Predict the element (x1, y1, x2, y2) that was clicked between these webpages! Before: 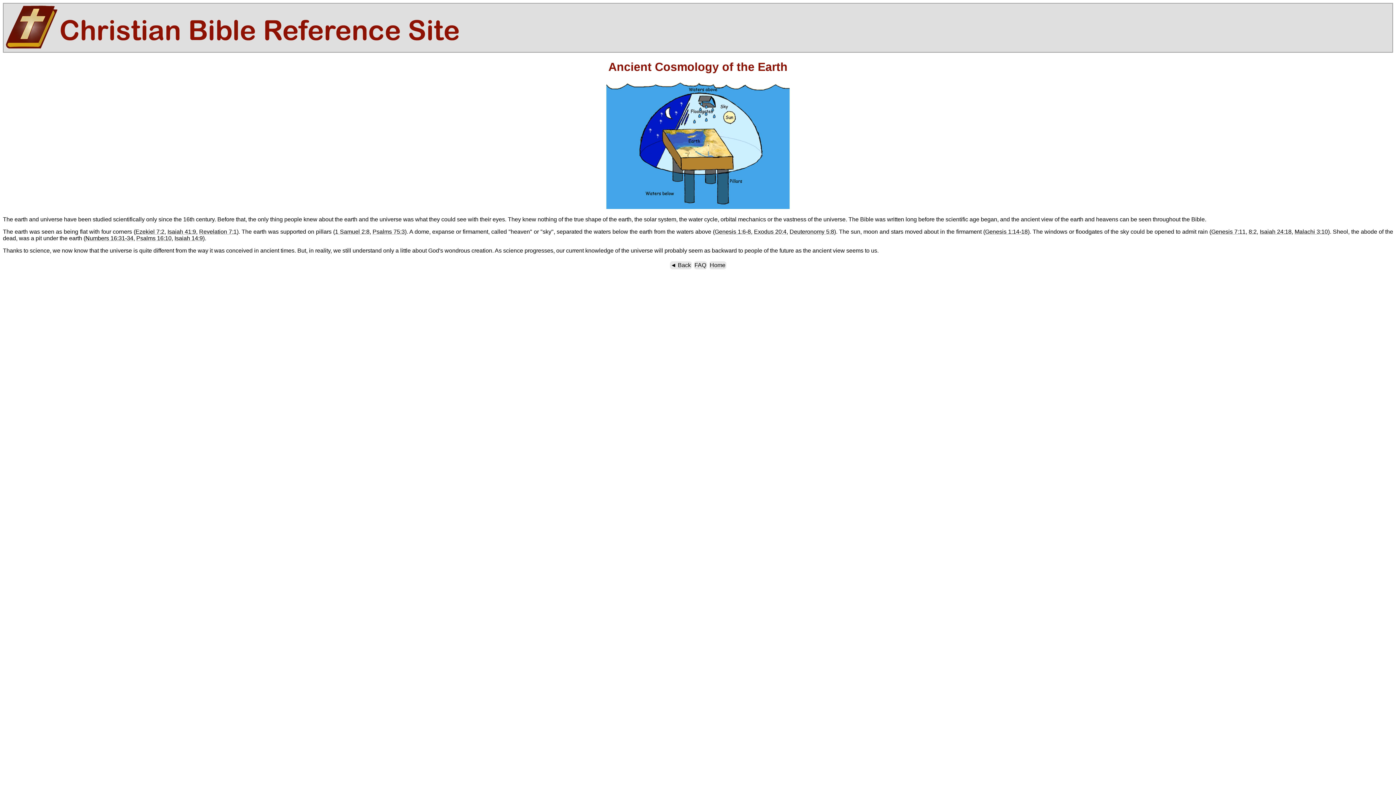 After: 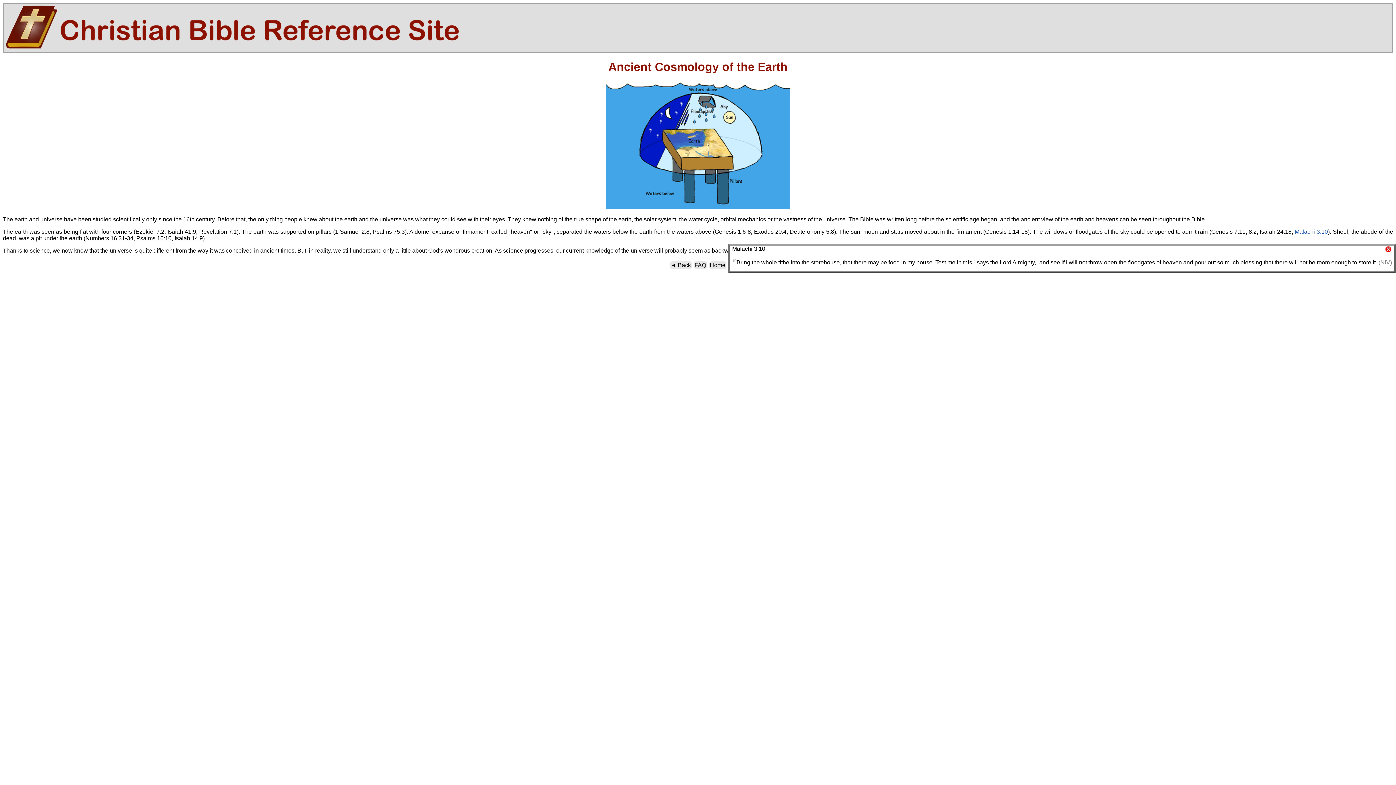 Action: label: Malachi 3:10 bbox: (1295, 228, 1328, 234)